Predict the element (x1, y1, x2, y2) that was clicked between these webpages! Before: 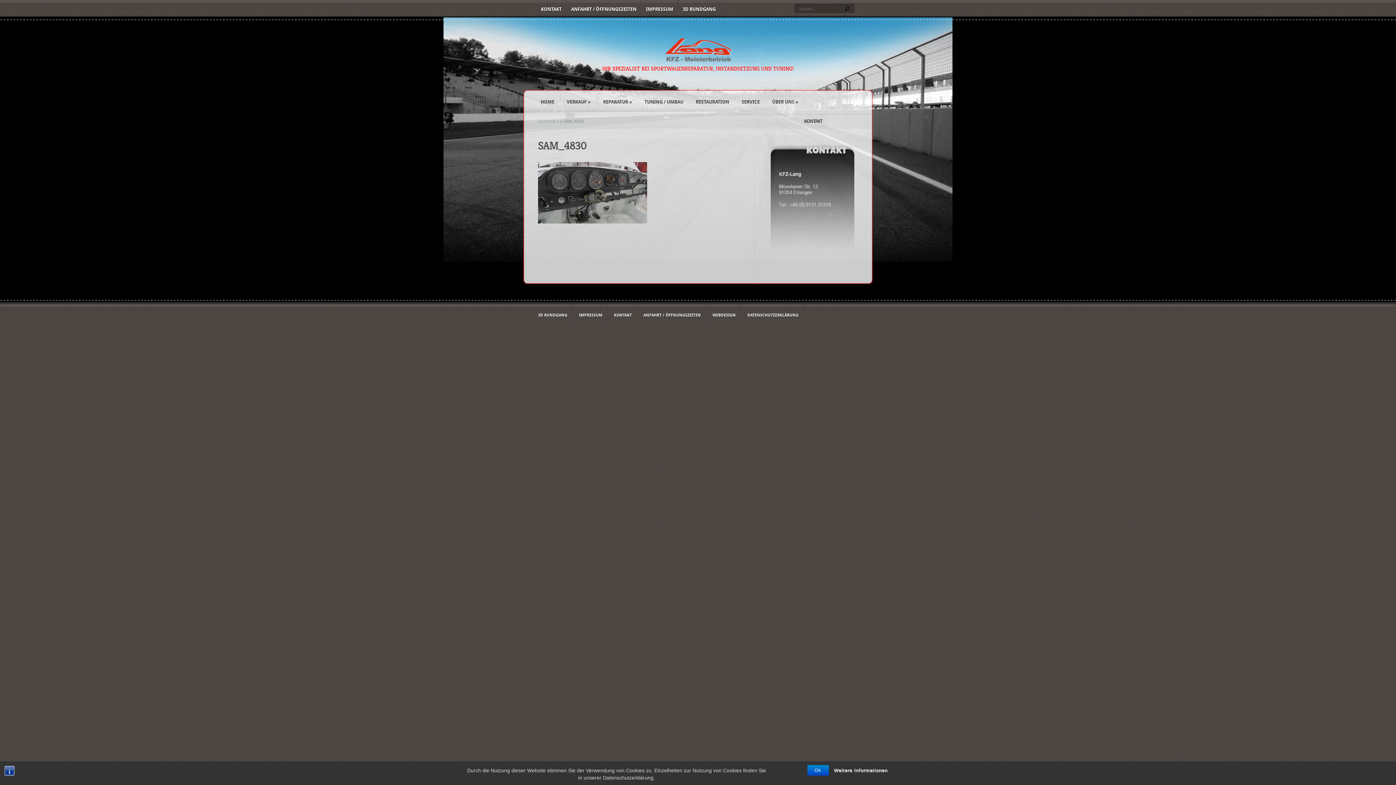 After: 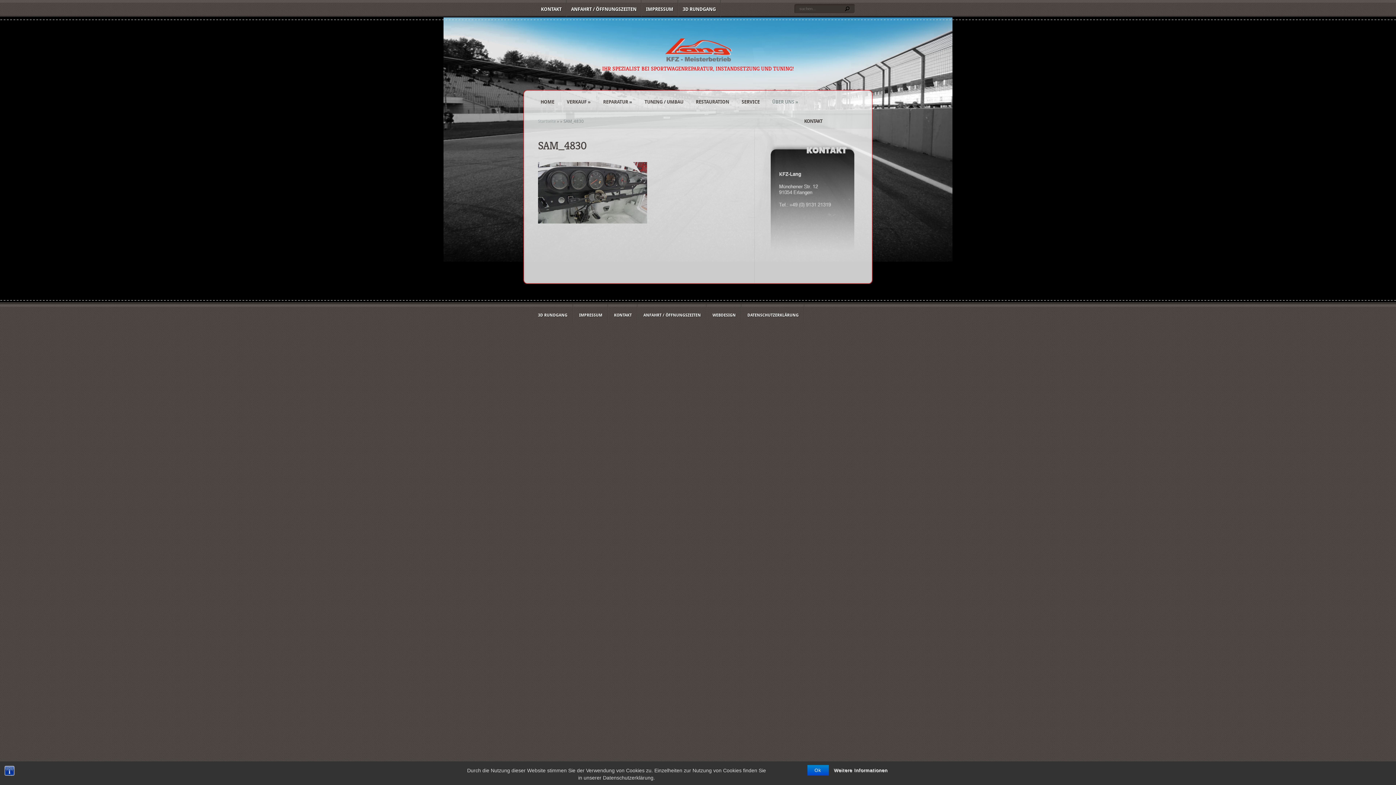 Action: bbox: (766, 90, 804, 113) label: ÜBER UNS »